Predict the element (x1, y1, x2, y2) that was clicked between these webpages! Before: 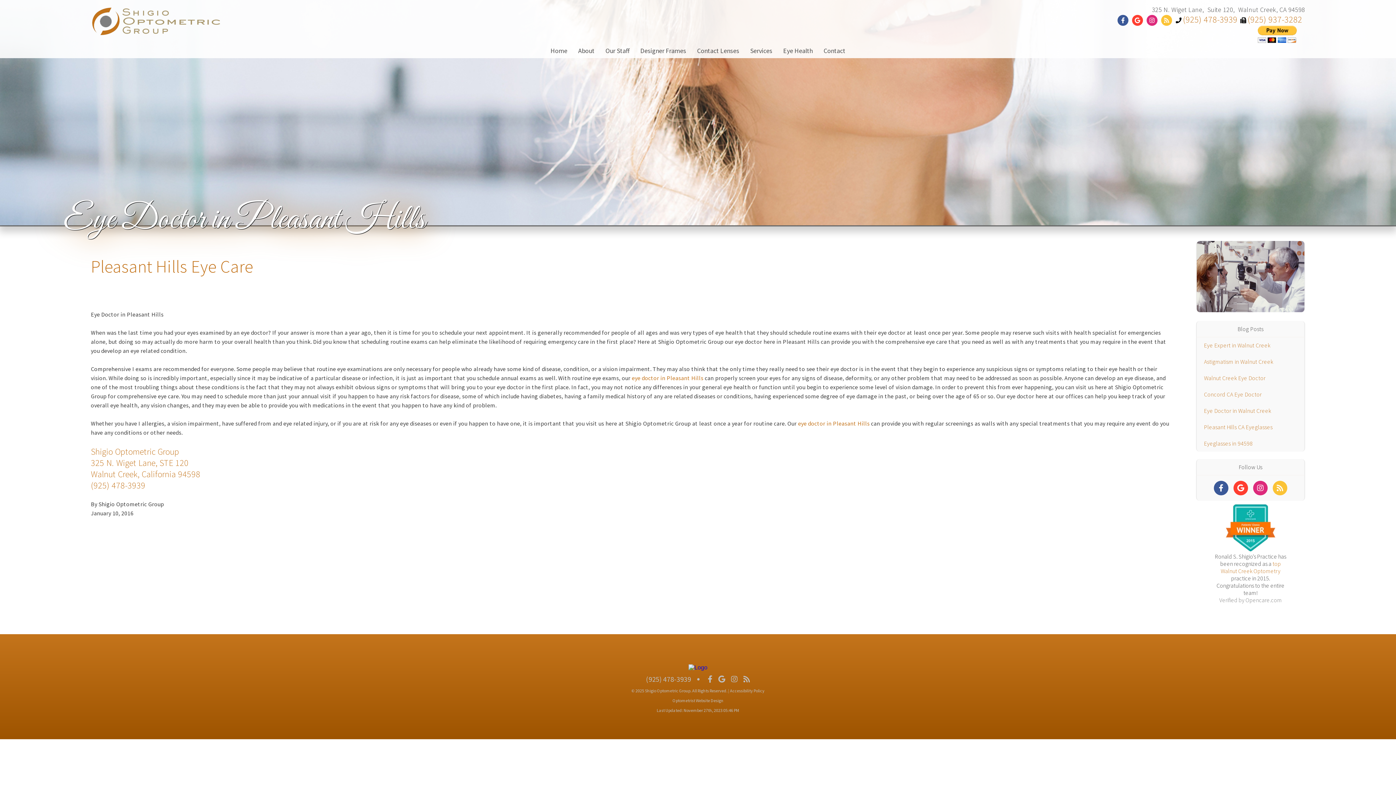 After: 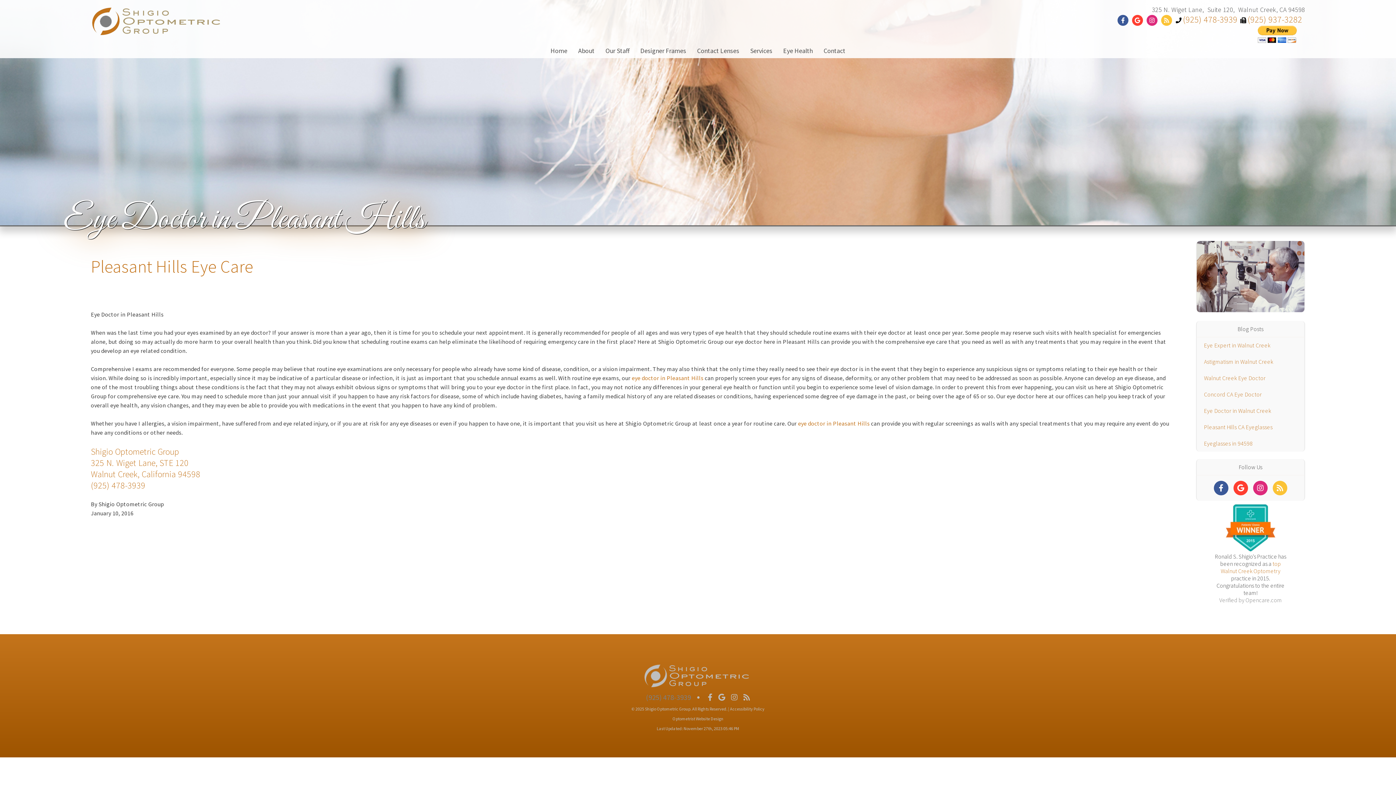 Action: bbox: (646, 675, 691, 684) label: Click to Call